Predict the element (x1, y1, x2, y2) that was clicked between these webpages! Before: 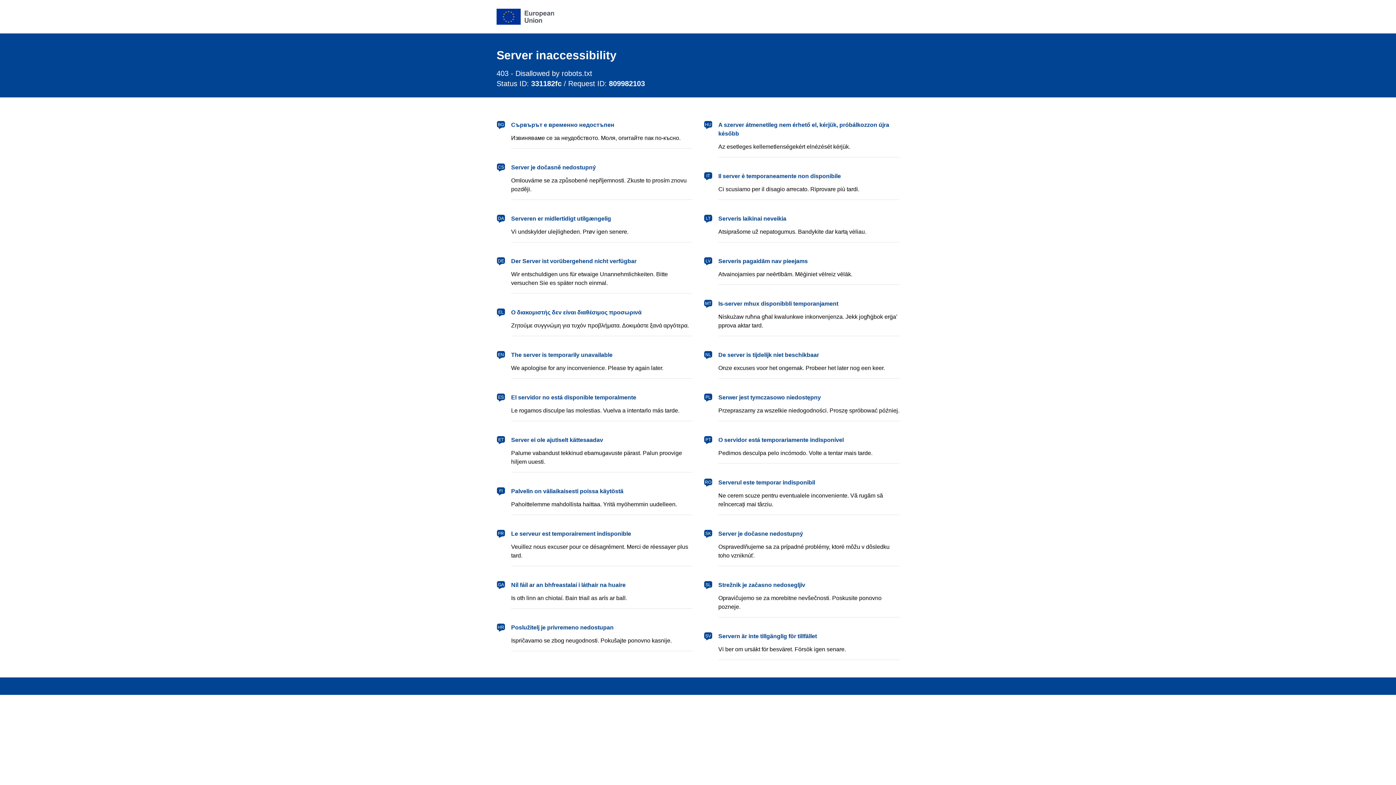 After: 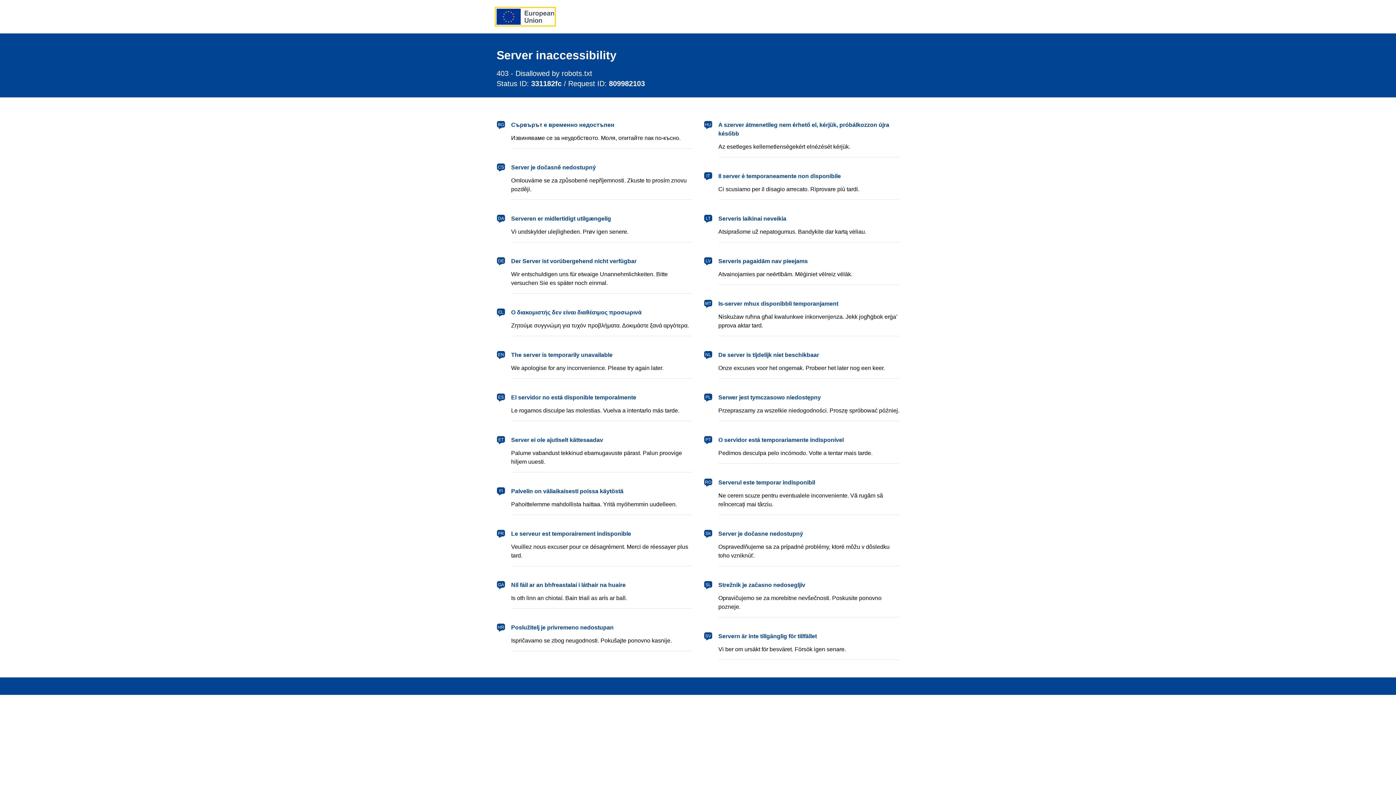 Action: label: European Union bbox: (496, 8, 554, 24)